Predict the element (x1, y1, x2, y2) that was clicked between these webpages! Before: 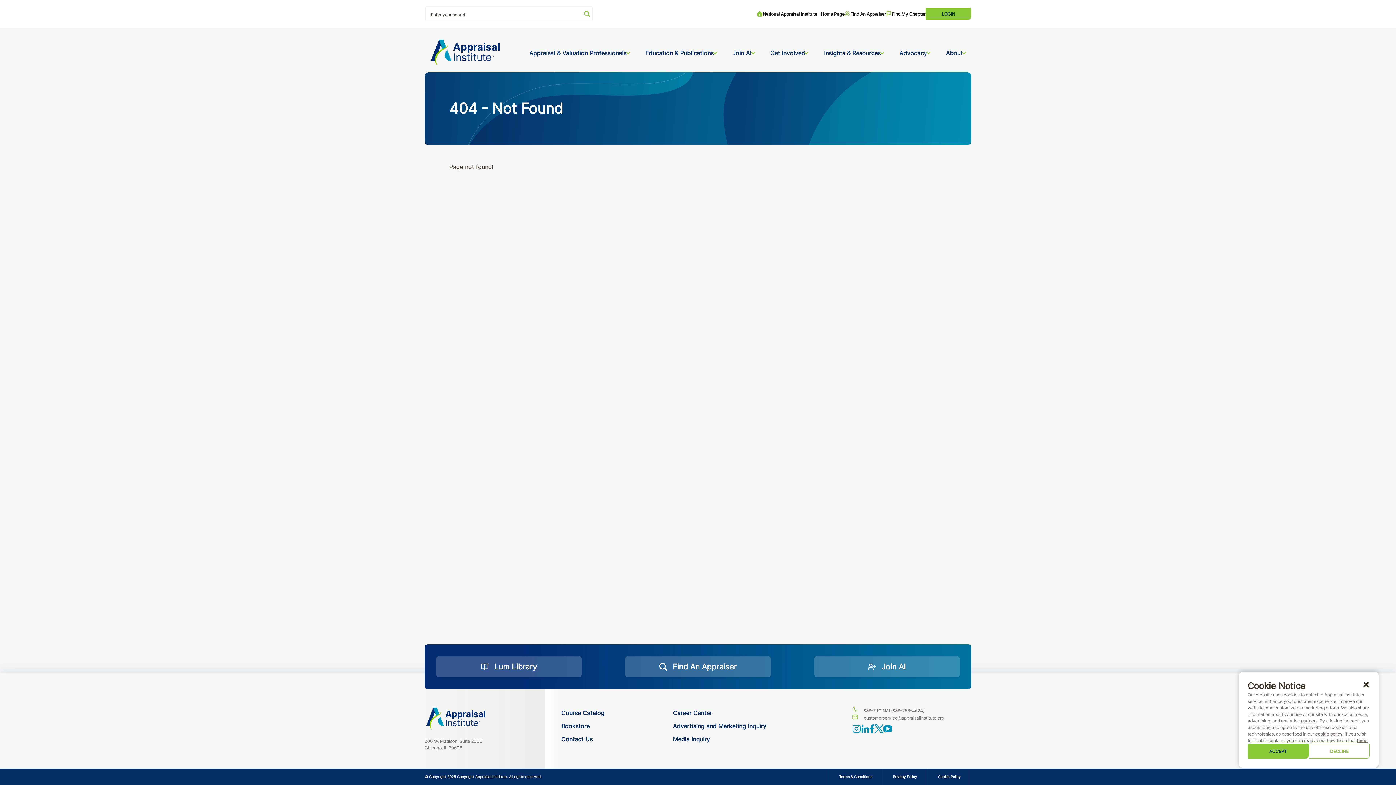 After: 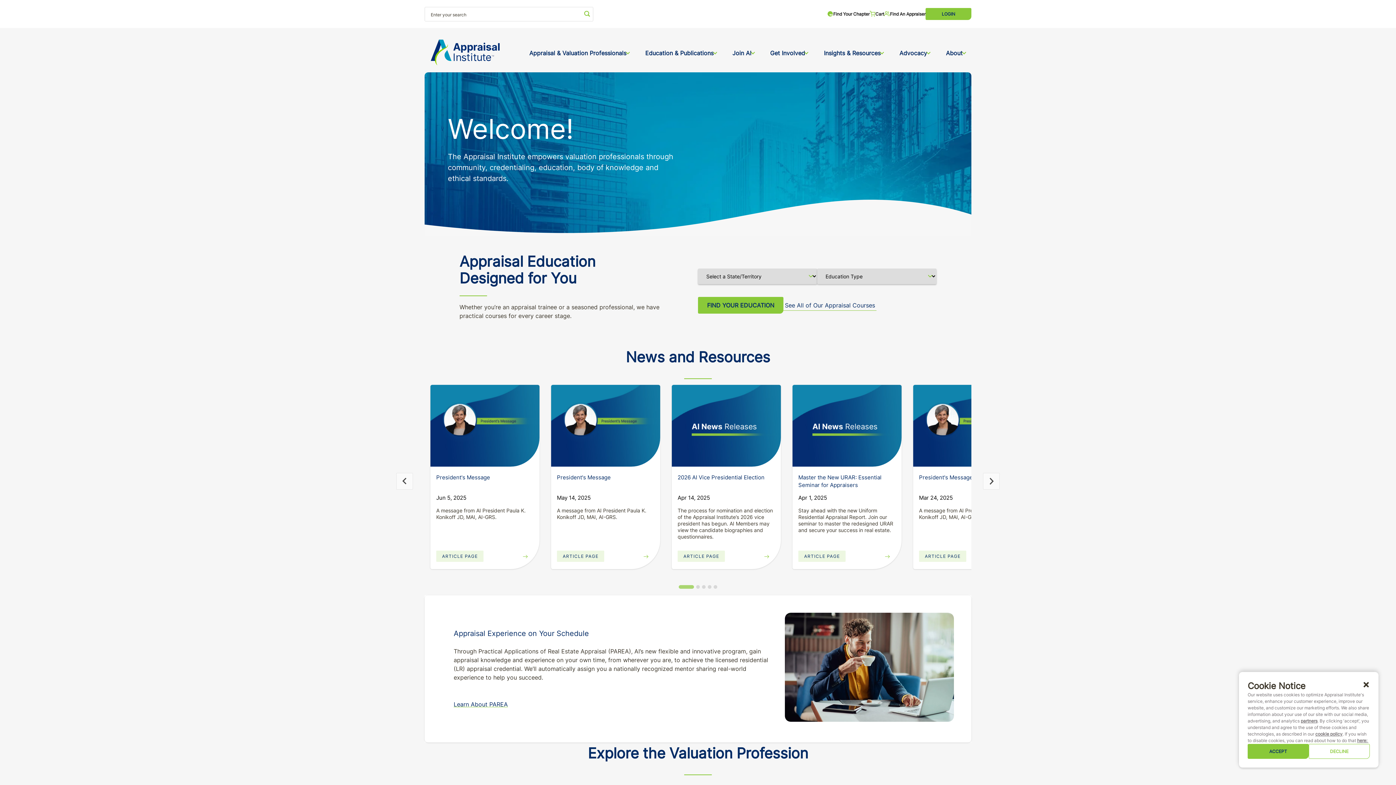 Action: bbox: (429, 38, 501, 66) label: Return to the home page (header)